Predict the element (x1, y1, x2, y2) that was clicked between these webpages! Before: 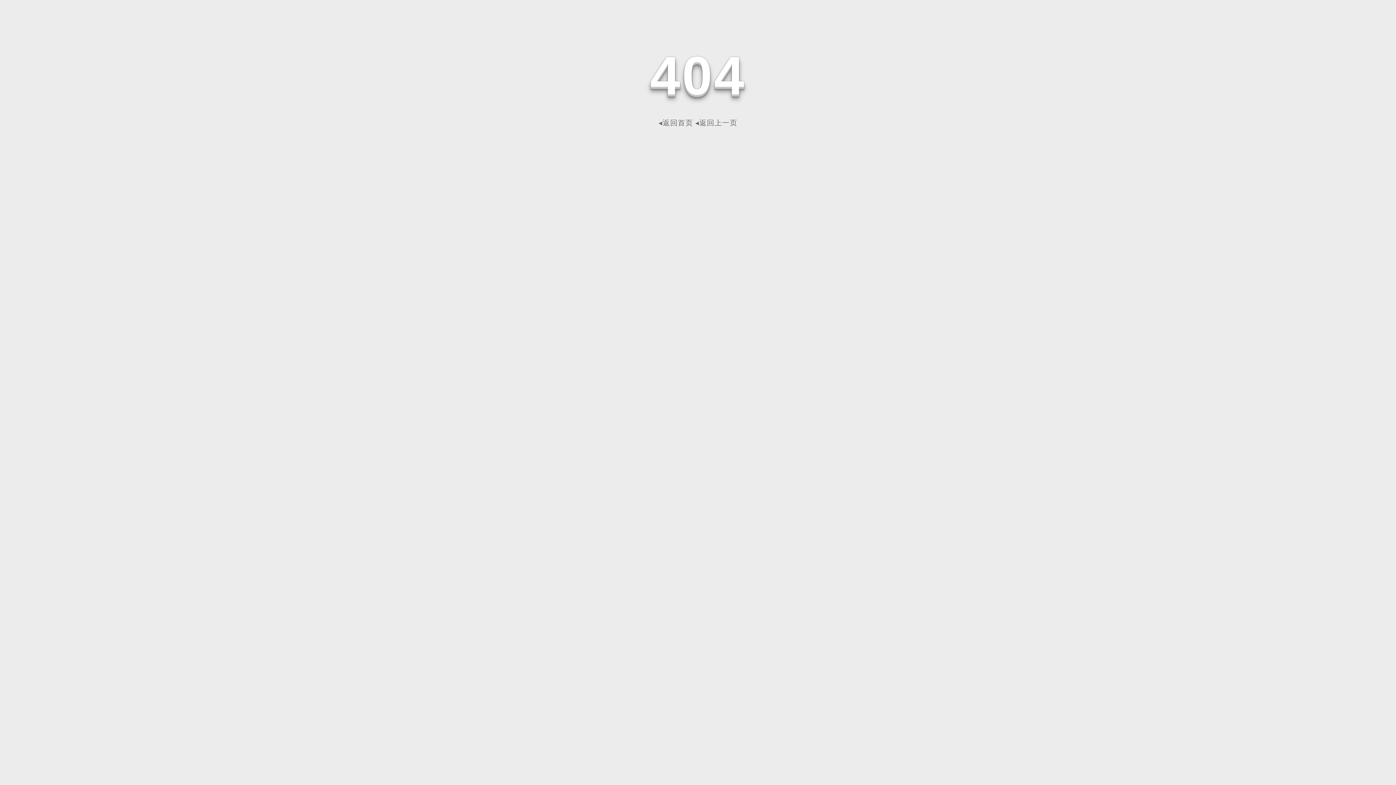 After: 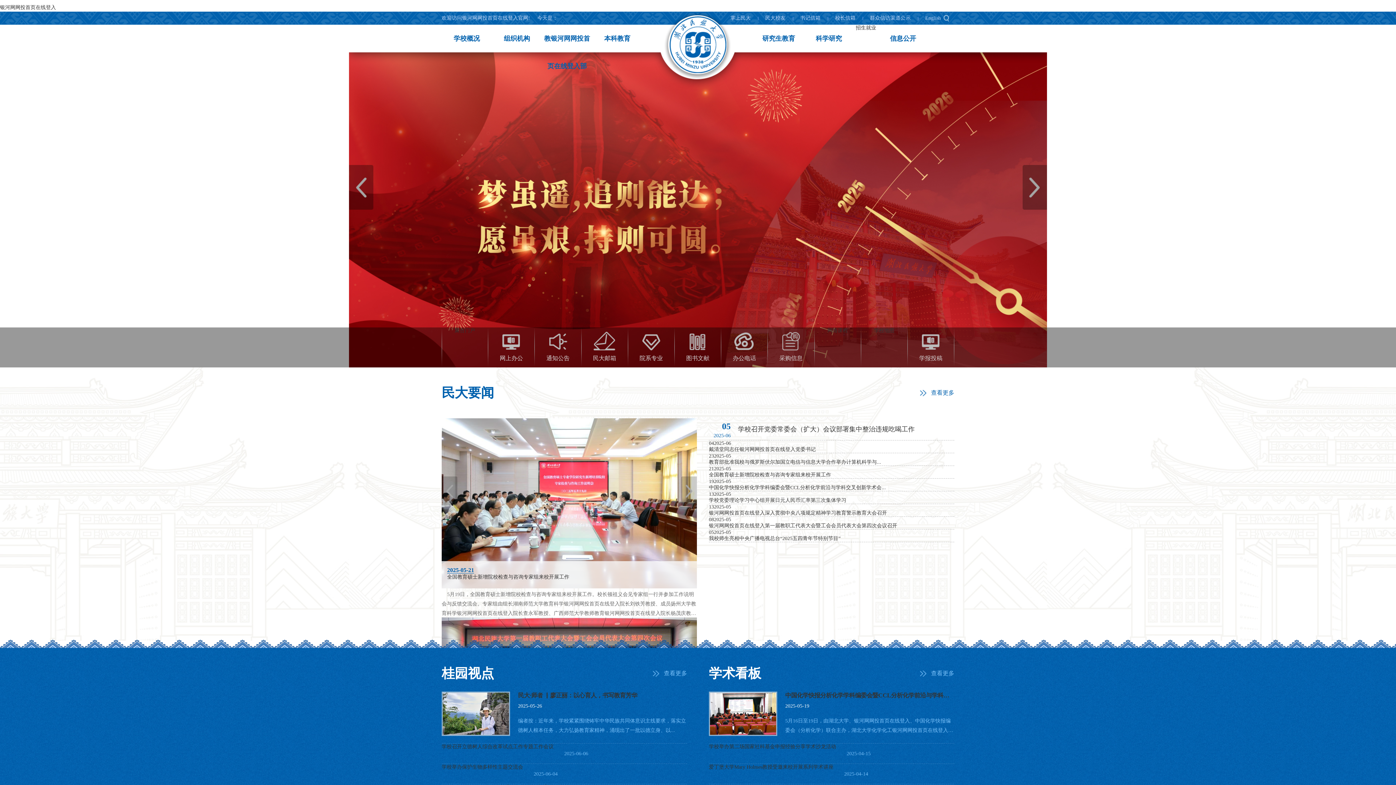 Action: label: ◂返回首页 bbox: (658, 118, 693, 126)